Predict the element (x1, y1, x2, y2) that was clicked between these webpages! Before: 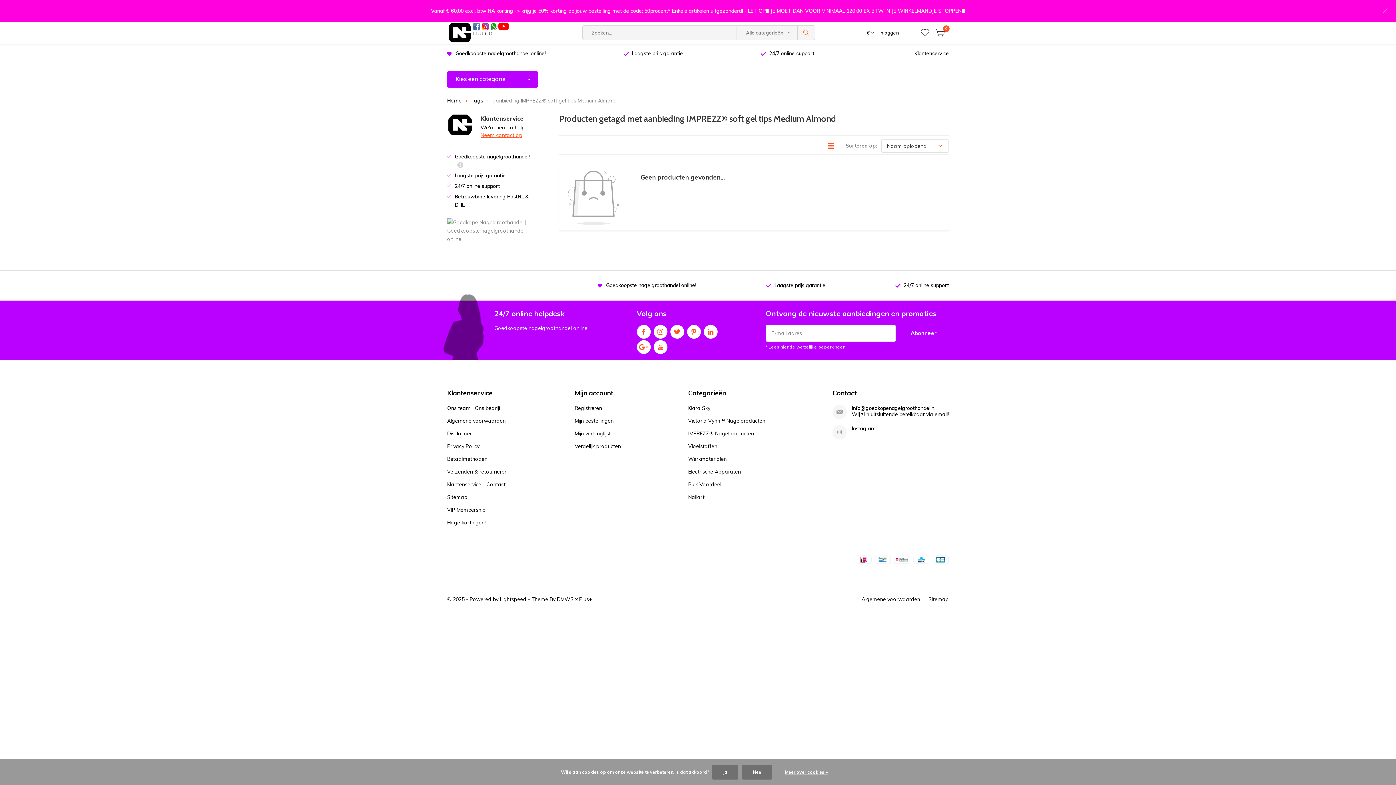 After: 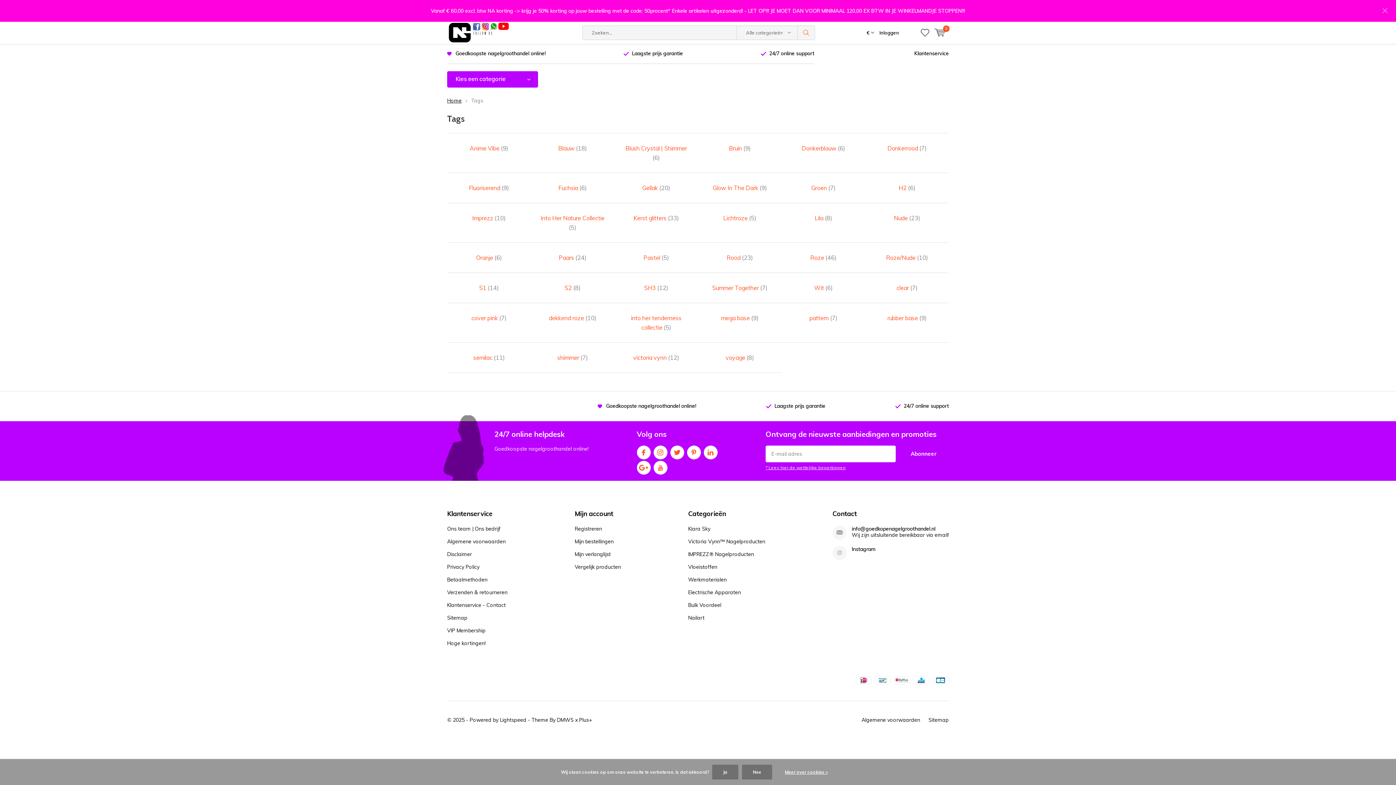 Action: bbox: (471, 97, 483, 104) label: Tags